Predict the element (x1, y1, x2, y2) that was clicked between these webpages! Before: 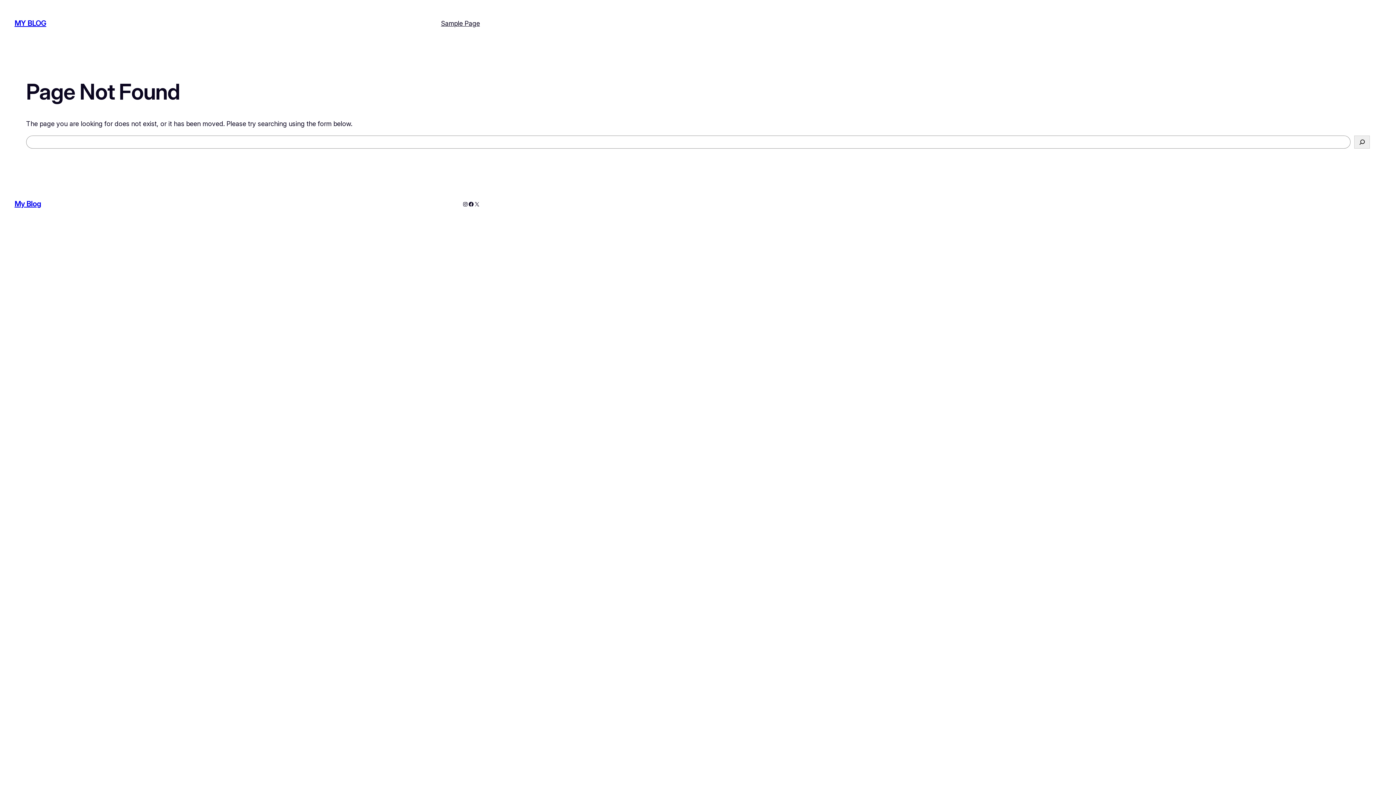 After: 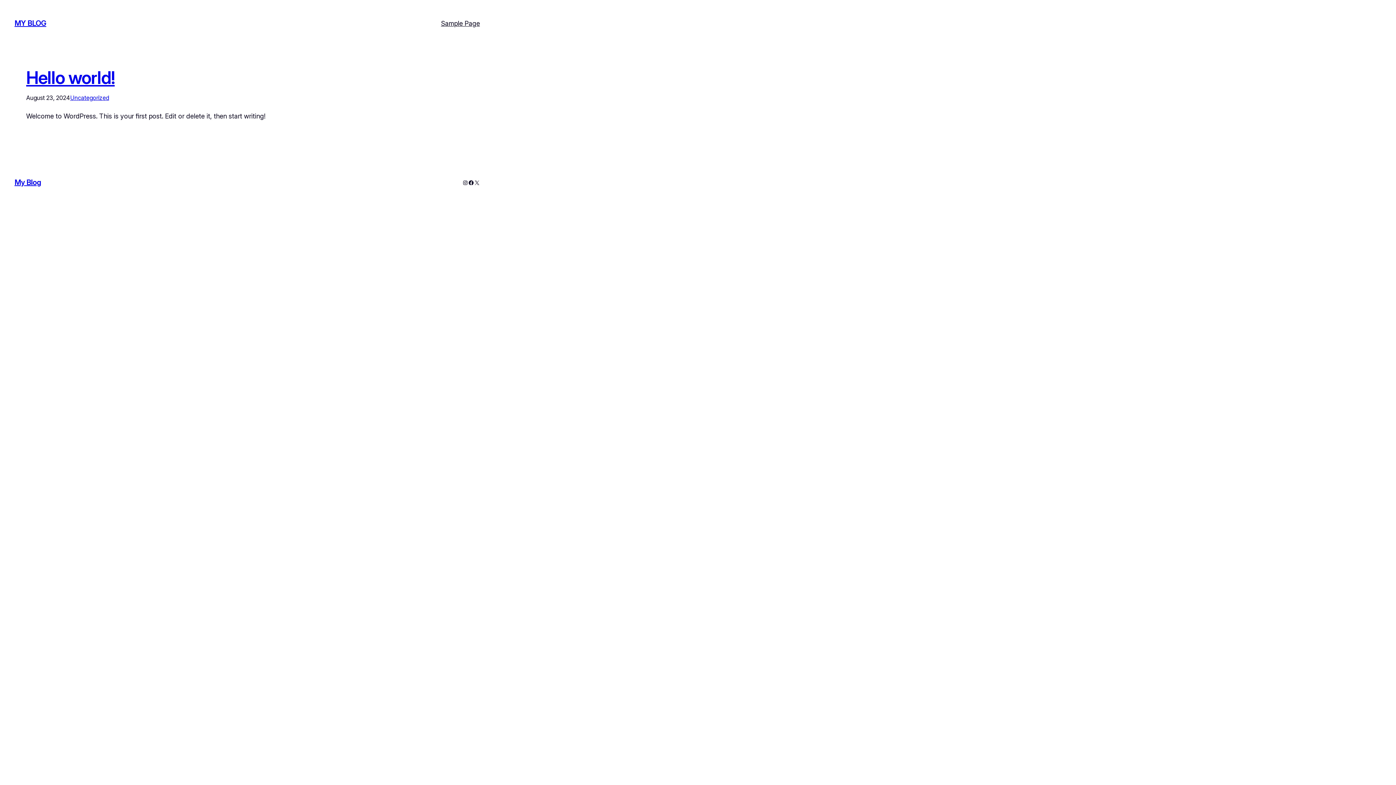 Action: bbox: (14, 19, 46, 27) label: MY BLOG